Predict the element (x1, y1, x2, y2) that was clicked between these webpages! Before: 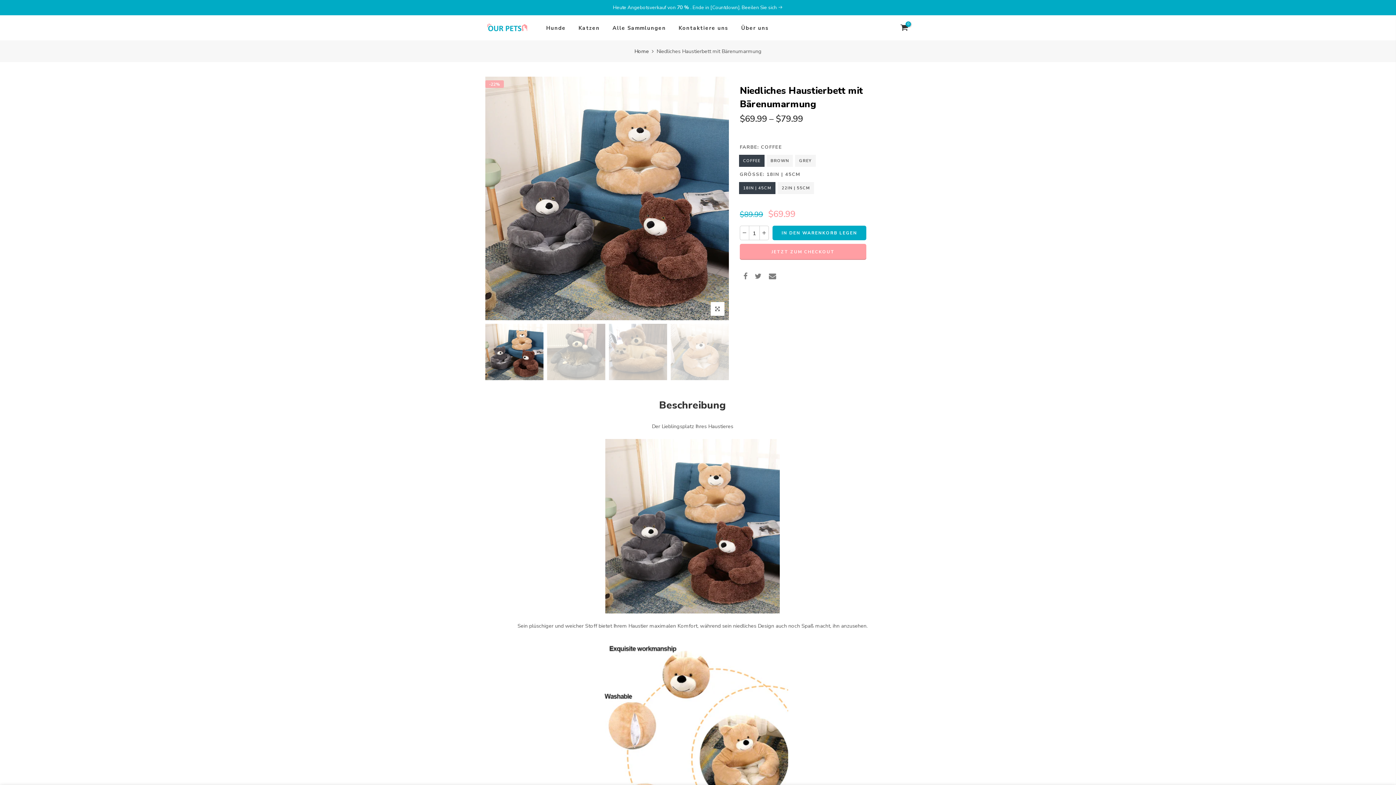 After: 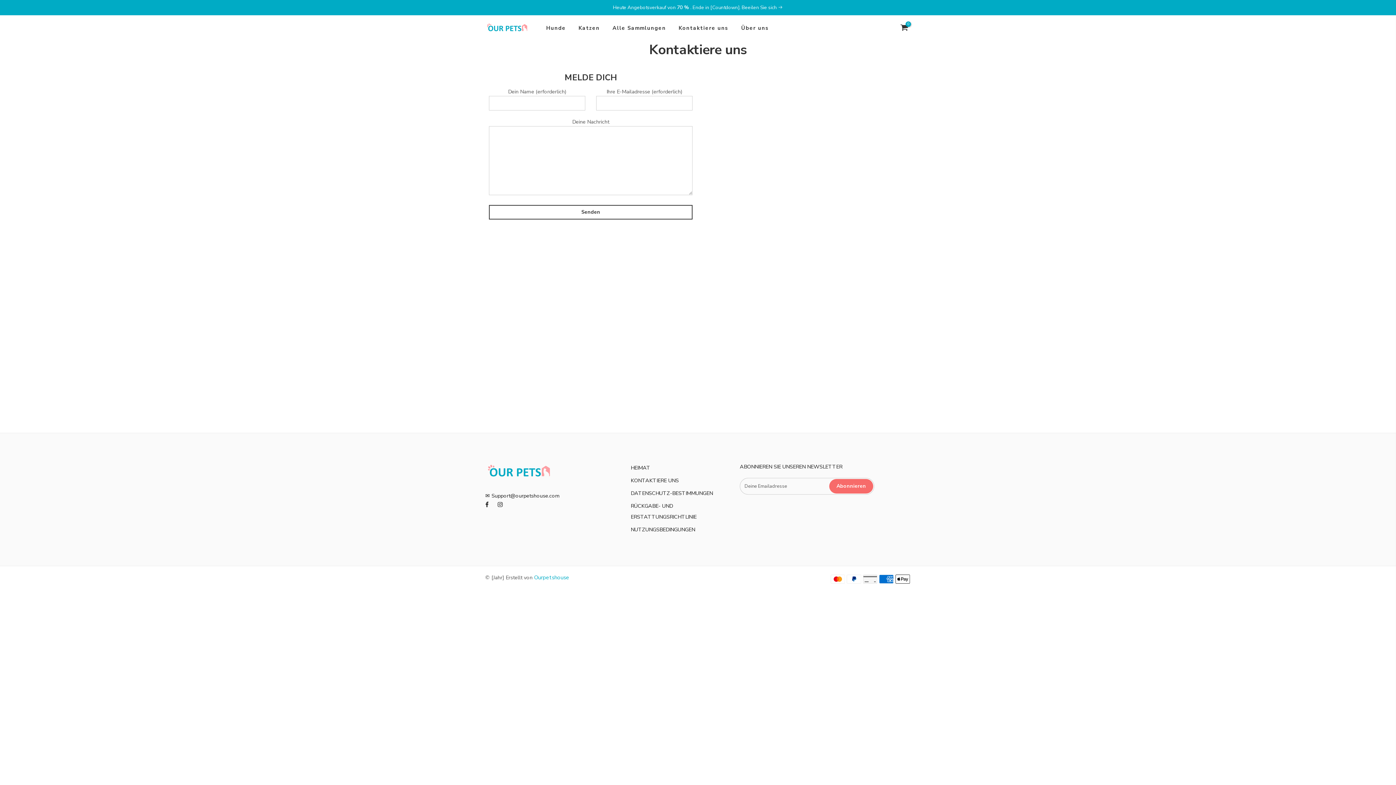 Action: bbox: (672, 15, 735, 40) label: Kontaktiere uns